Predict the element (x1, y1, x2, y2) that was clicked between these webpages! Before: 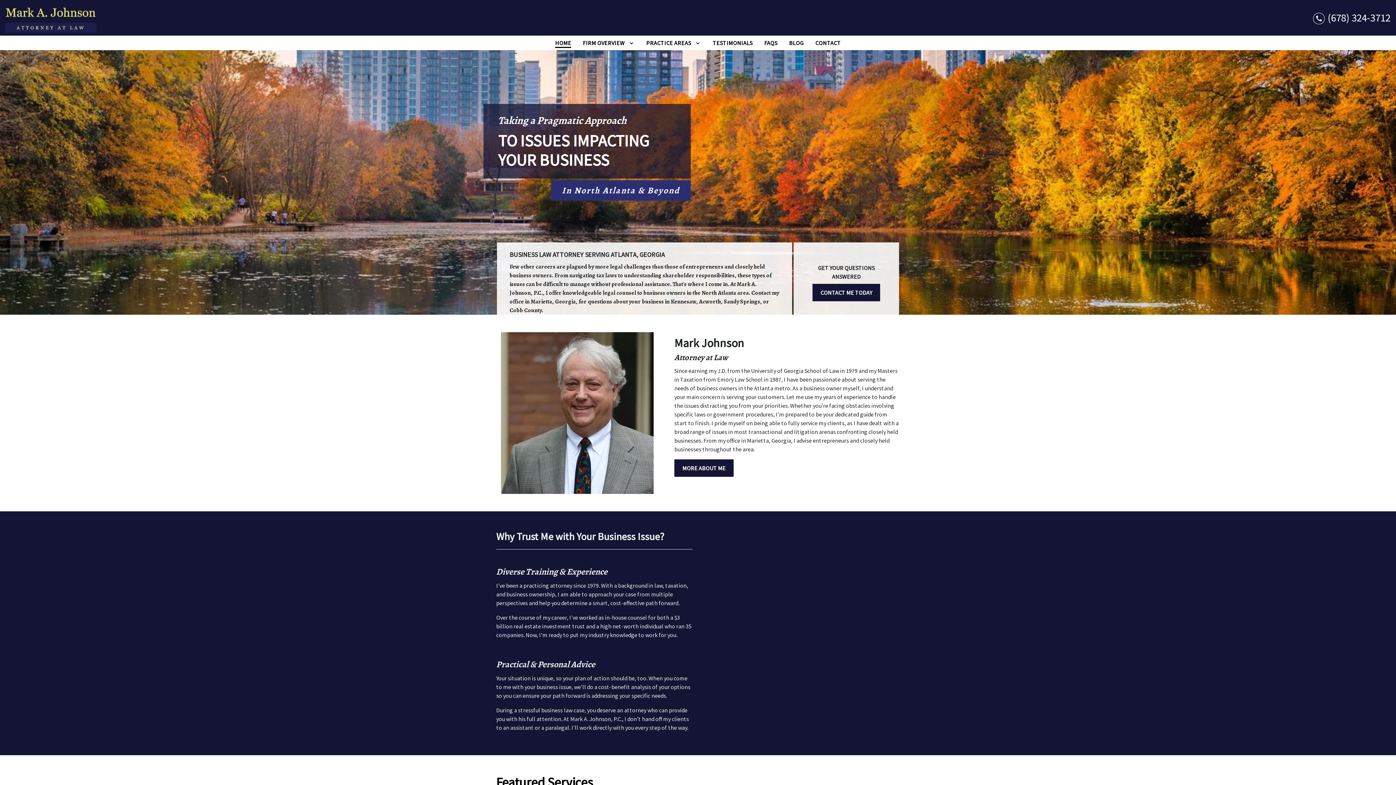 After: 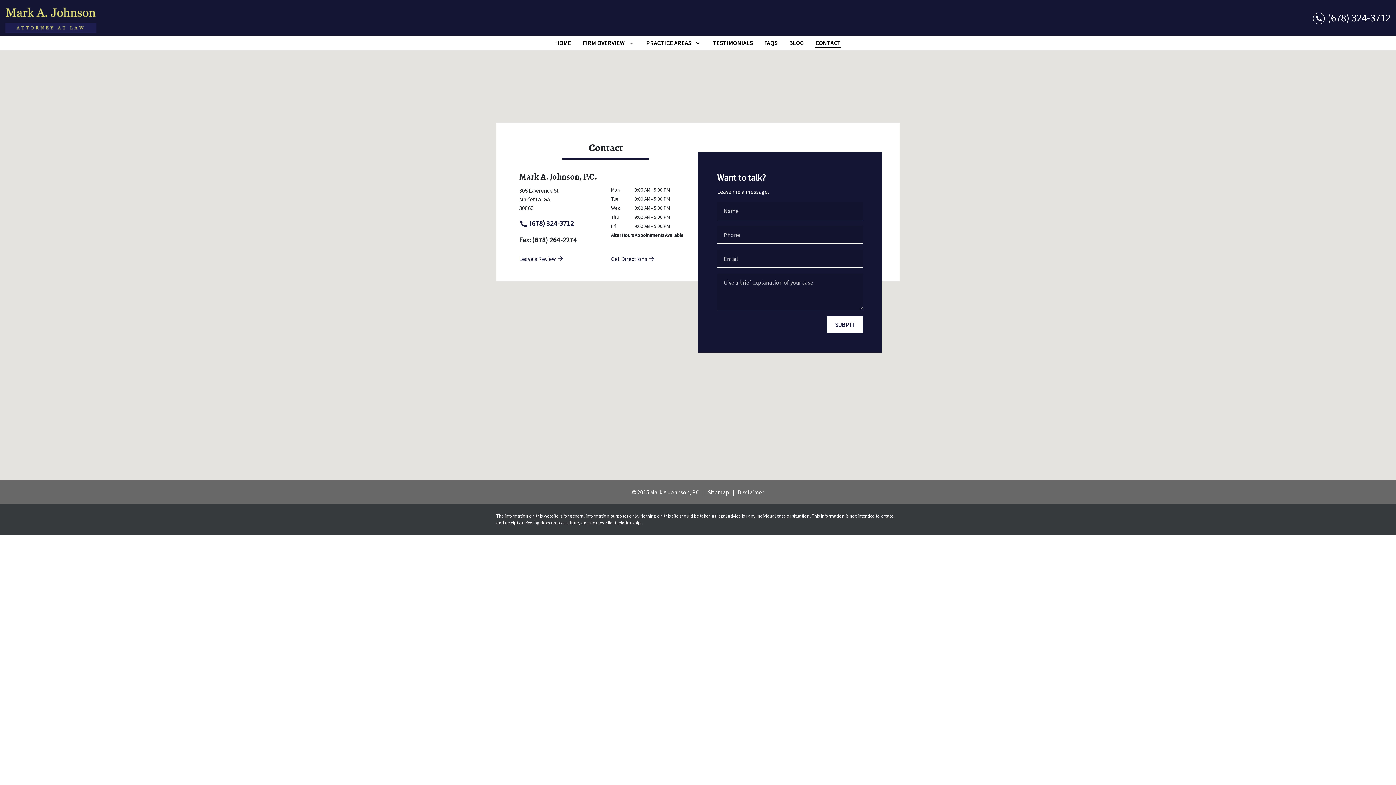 Action: label: Contact bbox: (812, 35, 843, 50)